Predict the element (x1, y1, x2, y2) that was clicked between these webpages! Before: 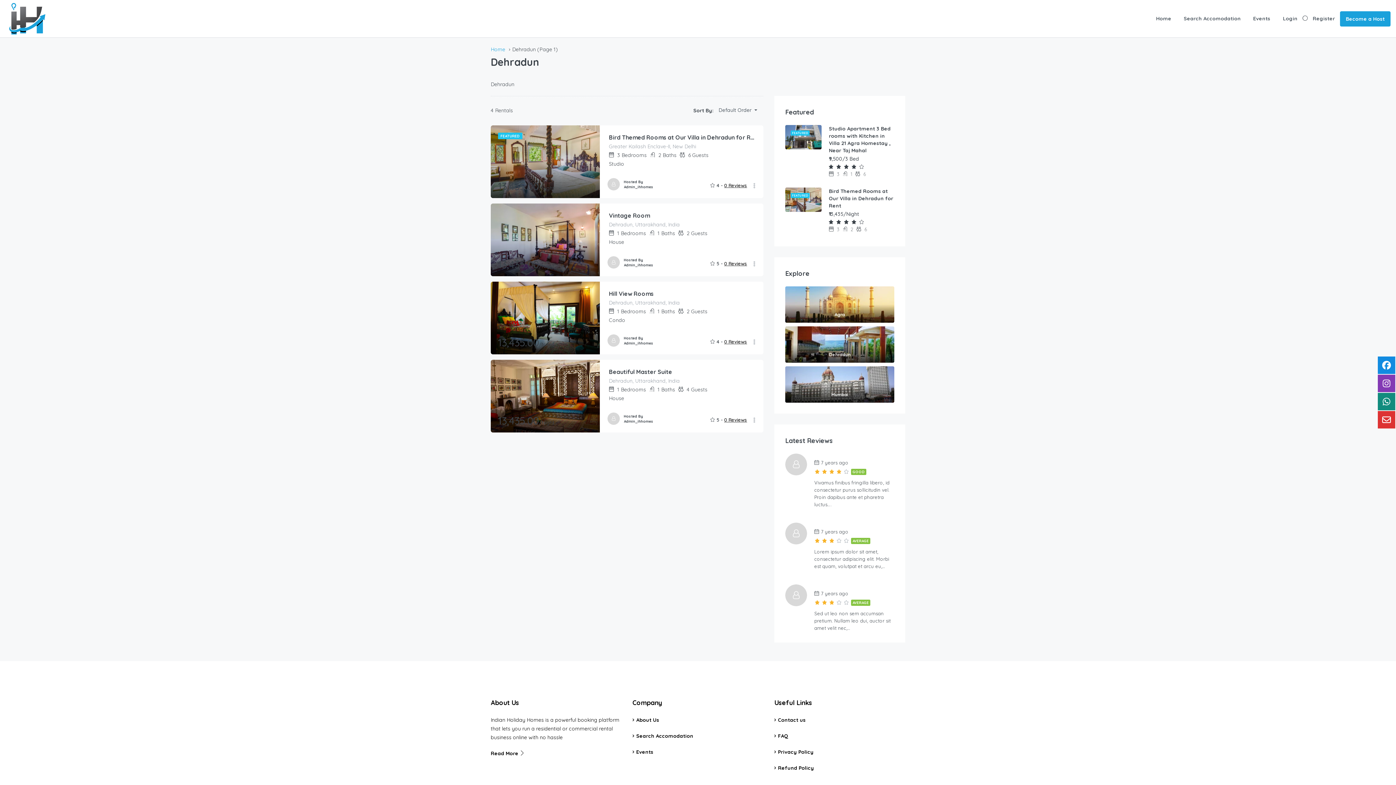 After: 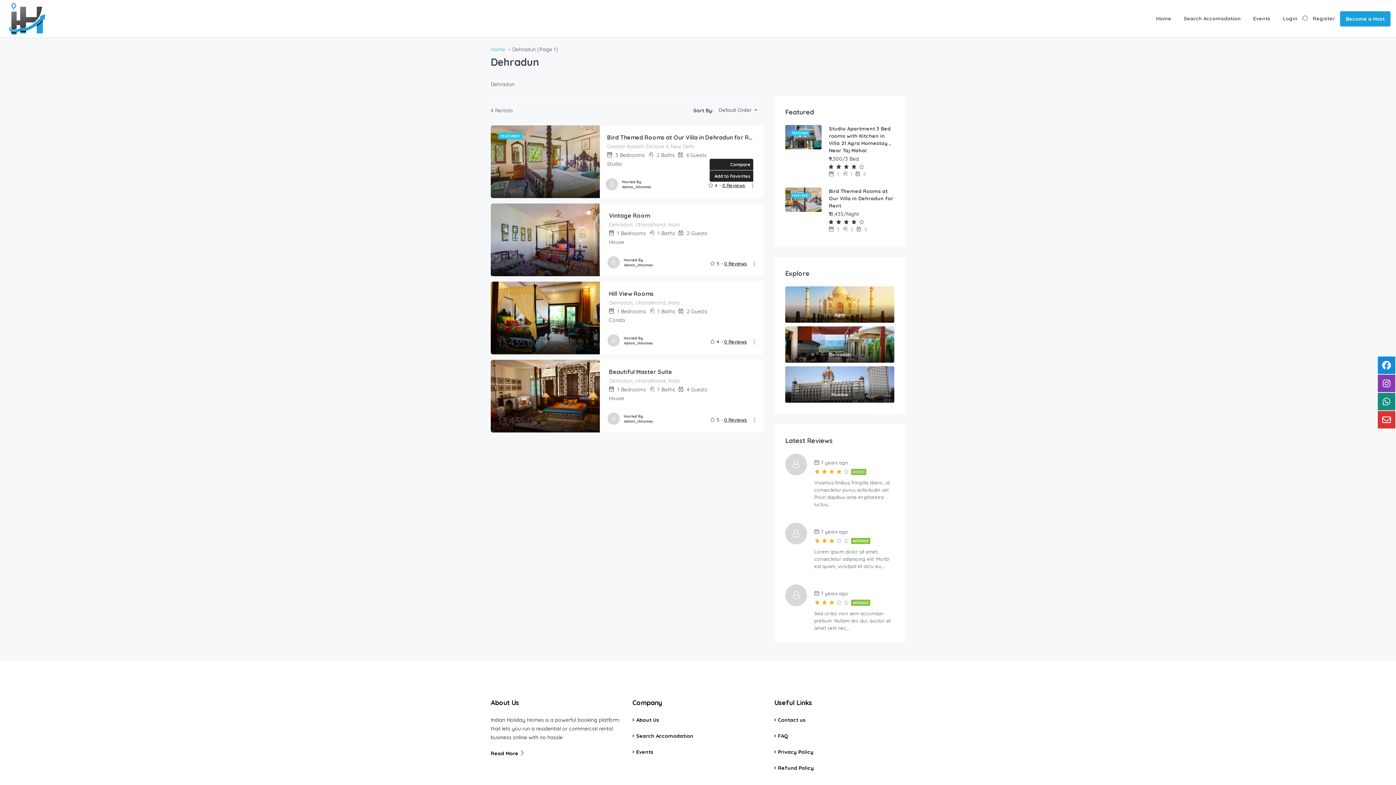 Action: bbox: (750, 181, 758, 190)